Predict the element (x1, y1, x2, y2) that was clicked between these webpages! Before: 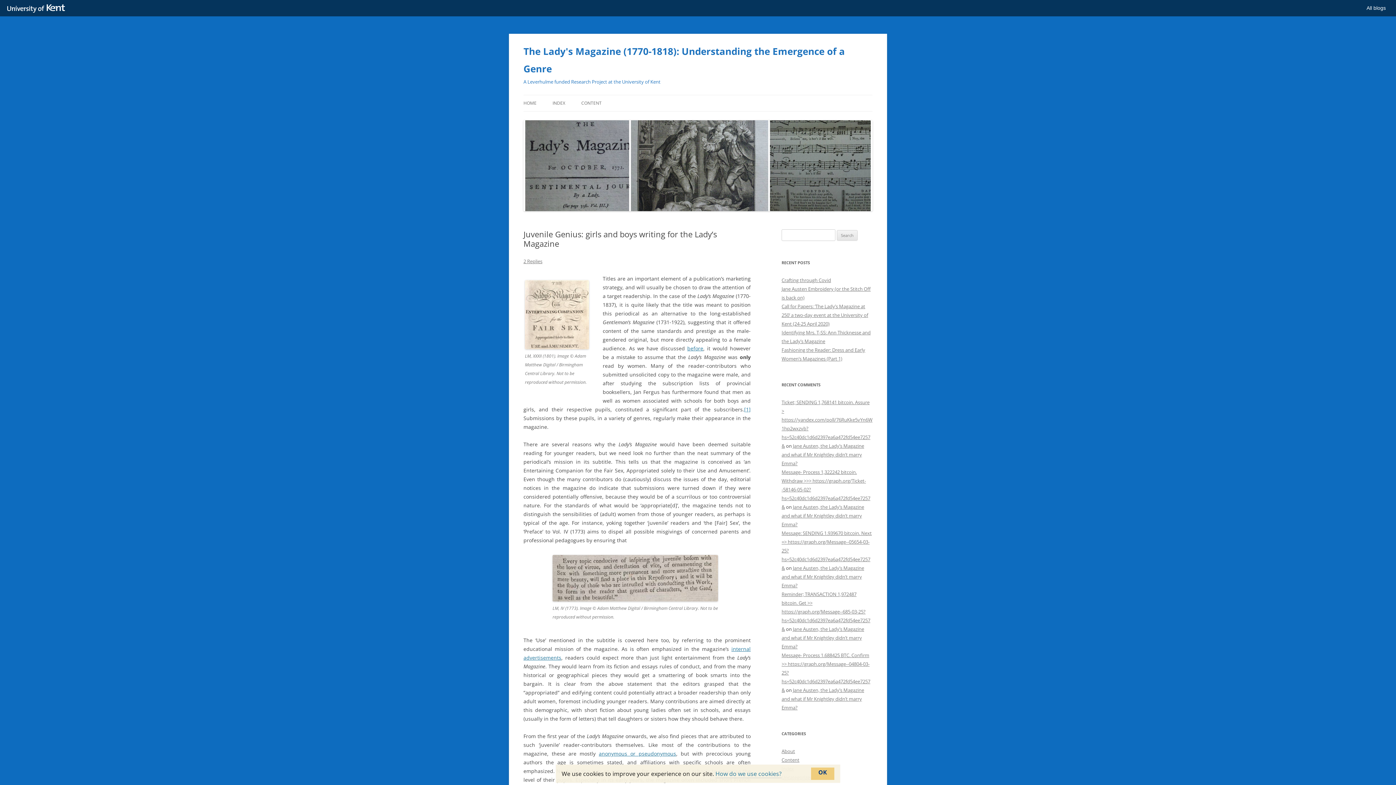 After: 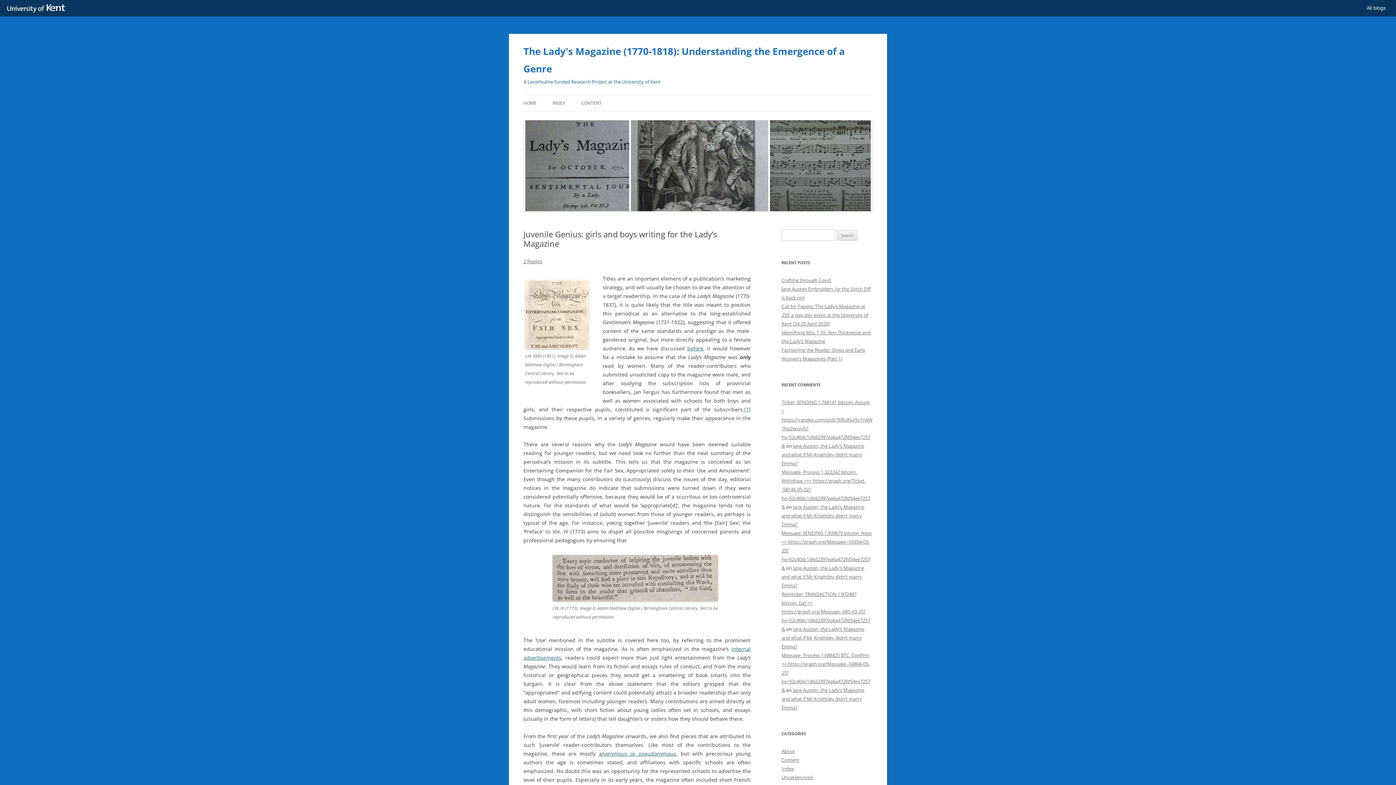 Action: bbox: (811, 768, 834, 780) label: OK